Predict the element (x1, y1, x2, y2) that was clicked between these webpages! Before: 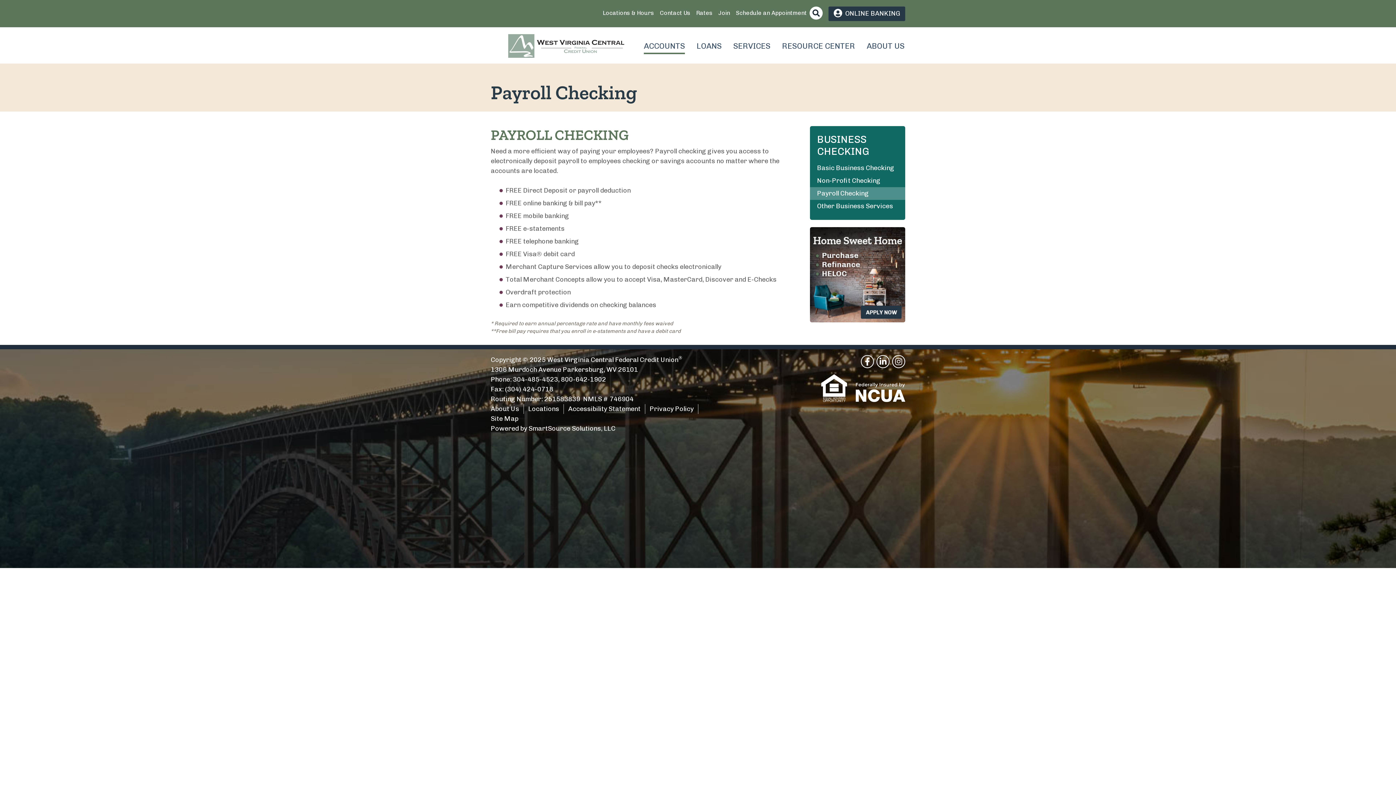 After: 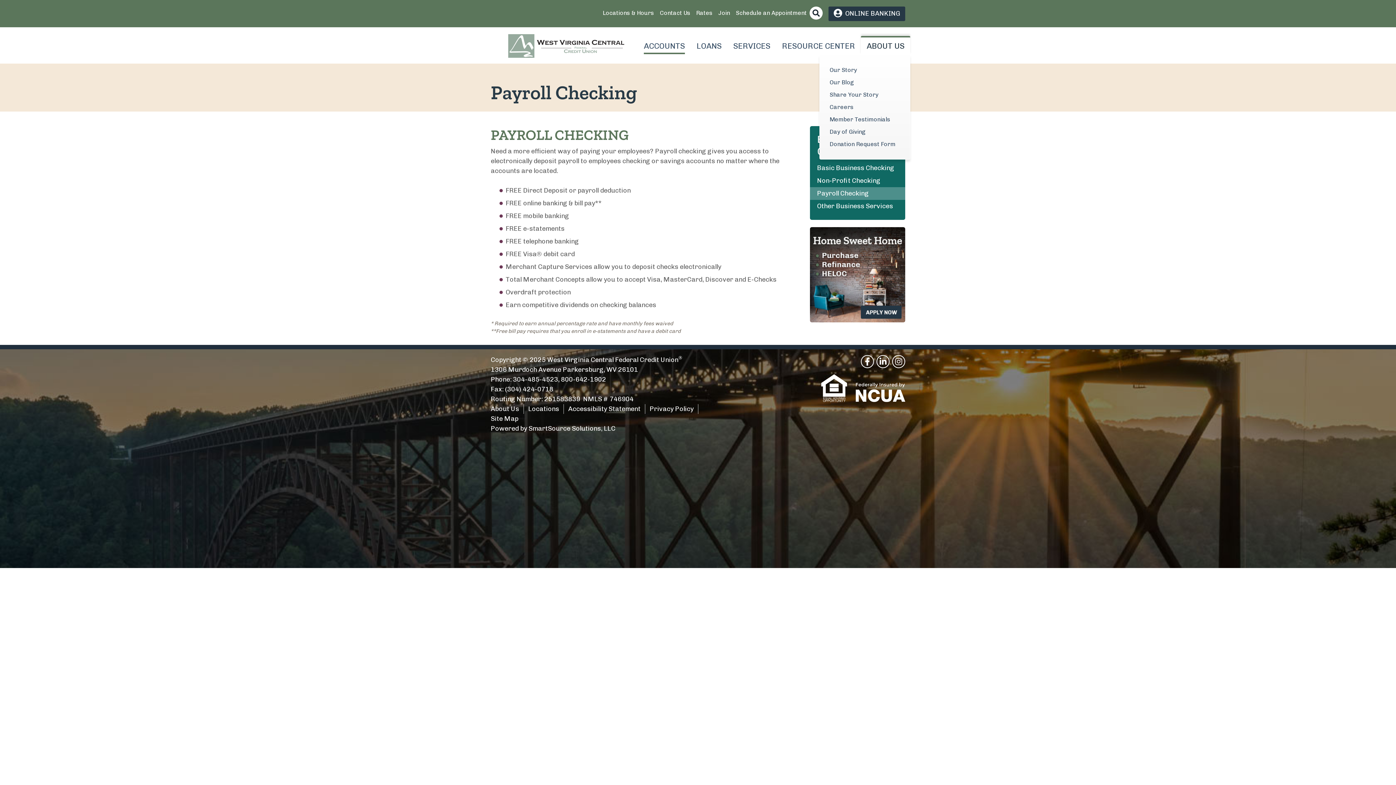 Action: bbox: (861, 36, 910, 54) label: ABOUT US